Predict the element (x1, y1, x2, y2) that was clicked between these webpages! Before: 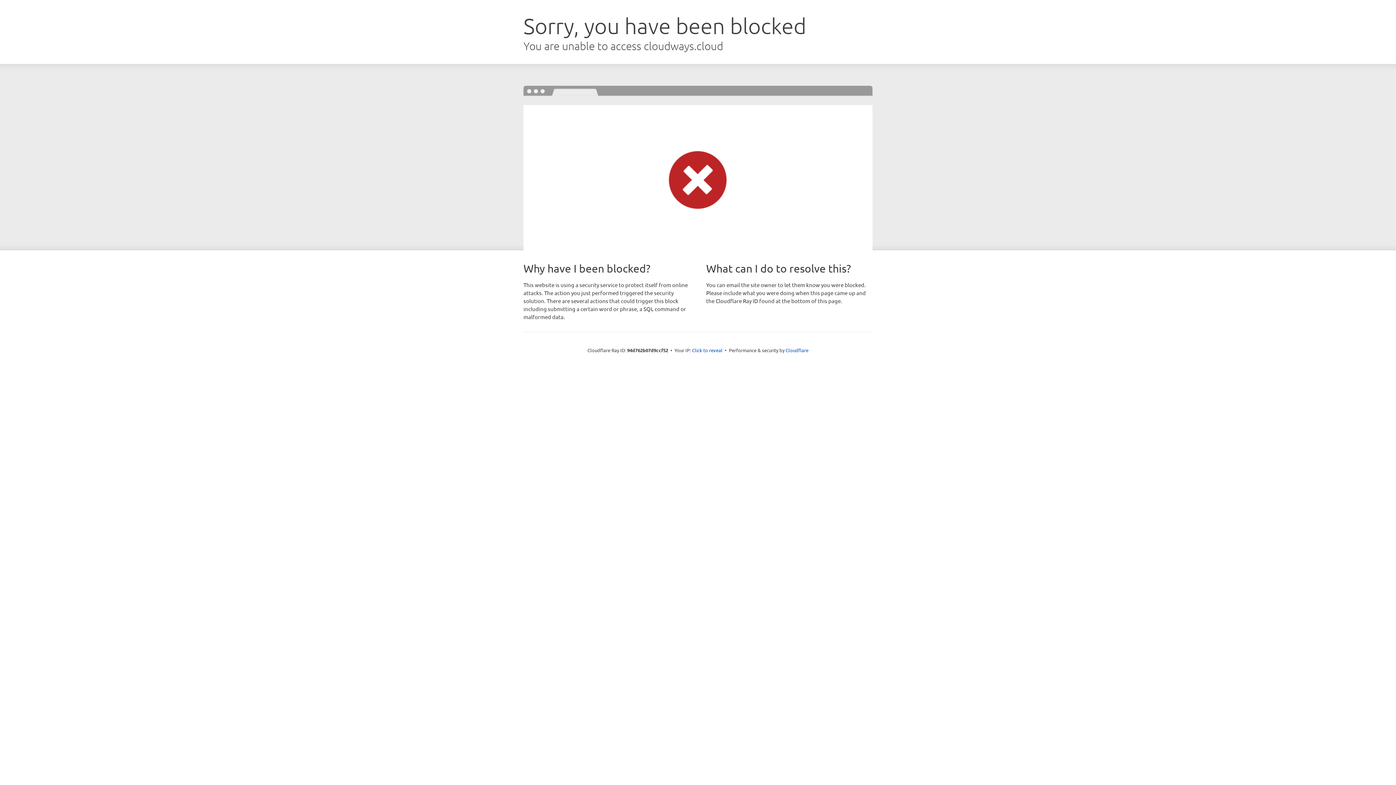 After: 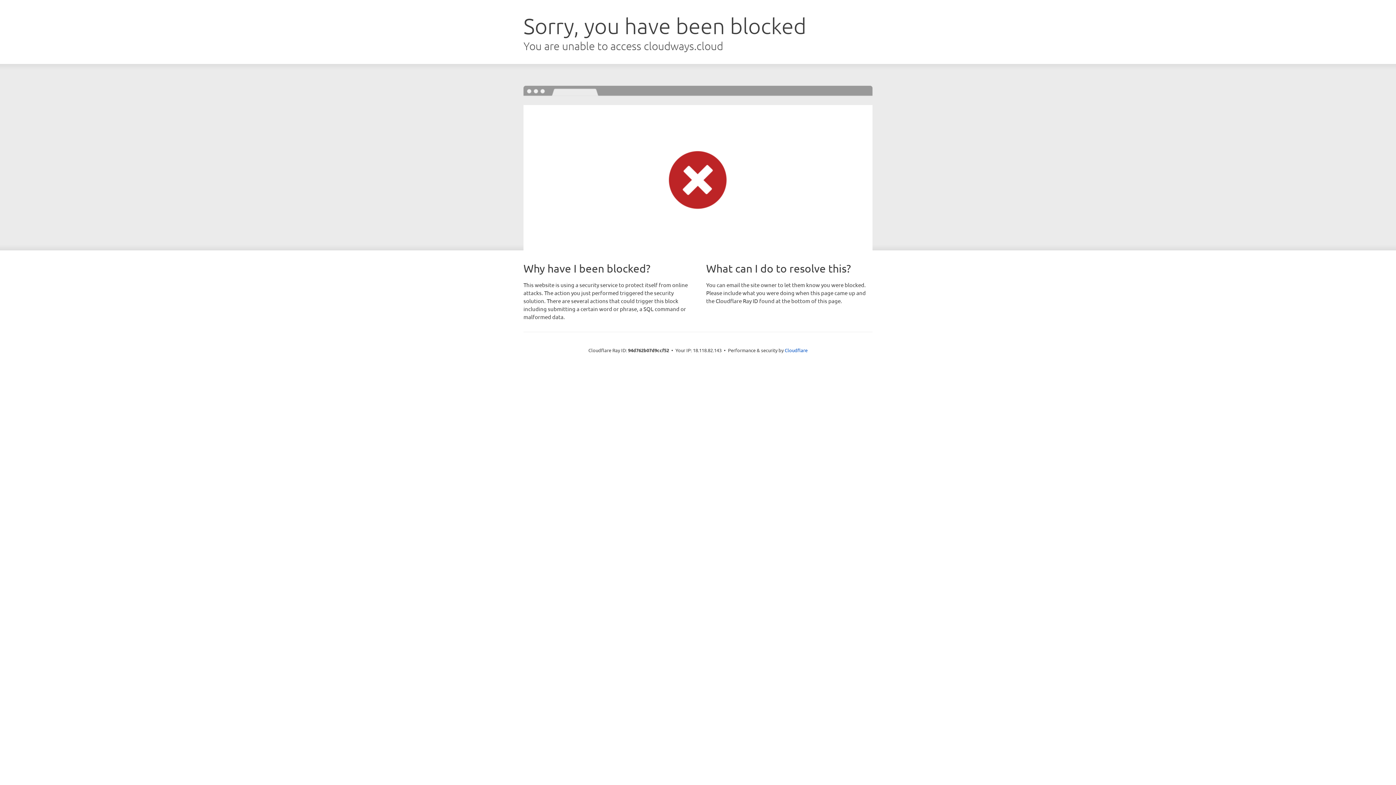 Action: label: Click to reveal bbox: (692, 346, 722, 353)